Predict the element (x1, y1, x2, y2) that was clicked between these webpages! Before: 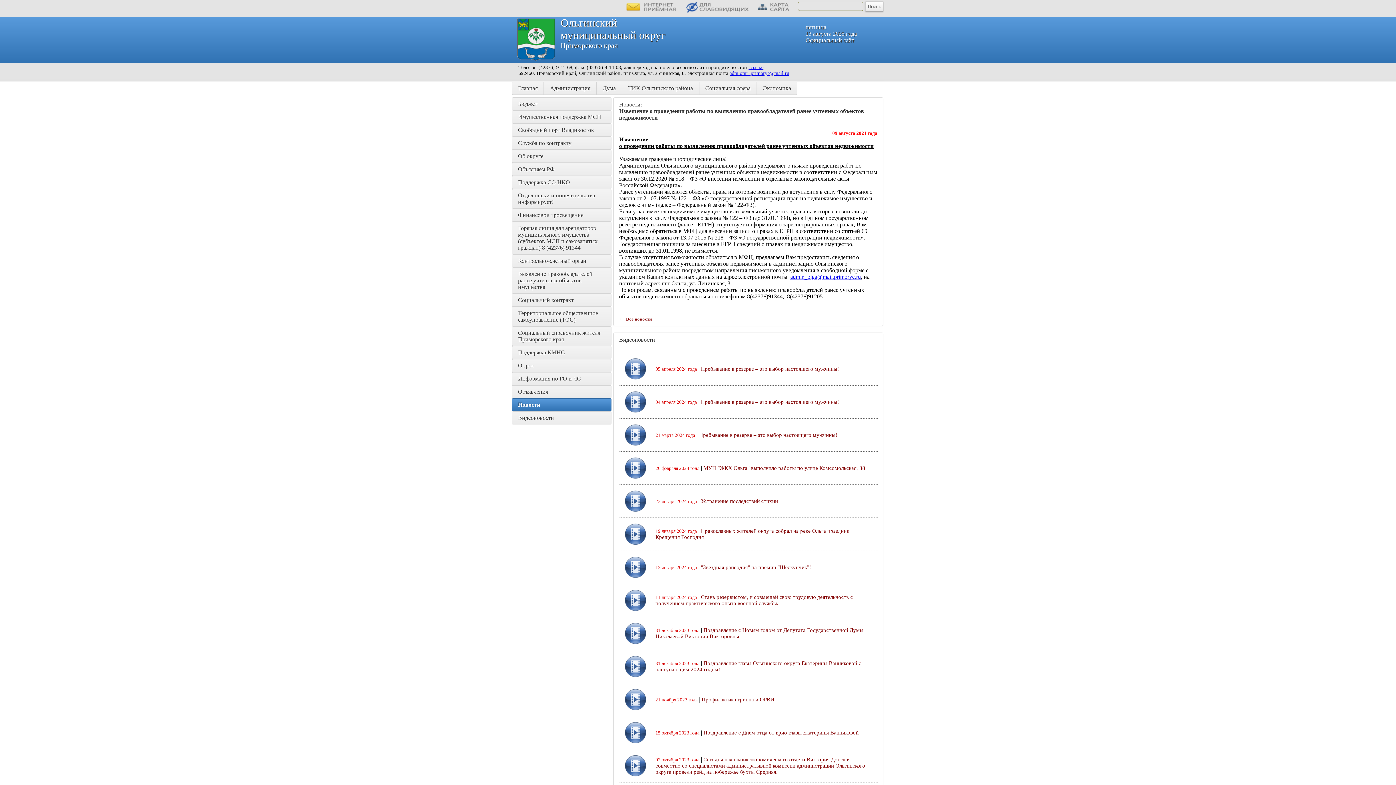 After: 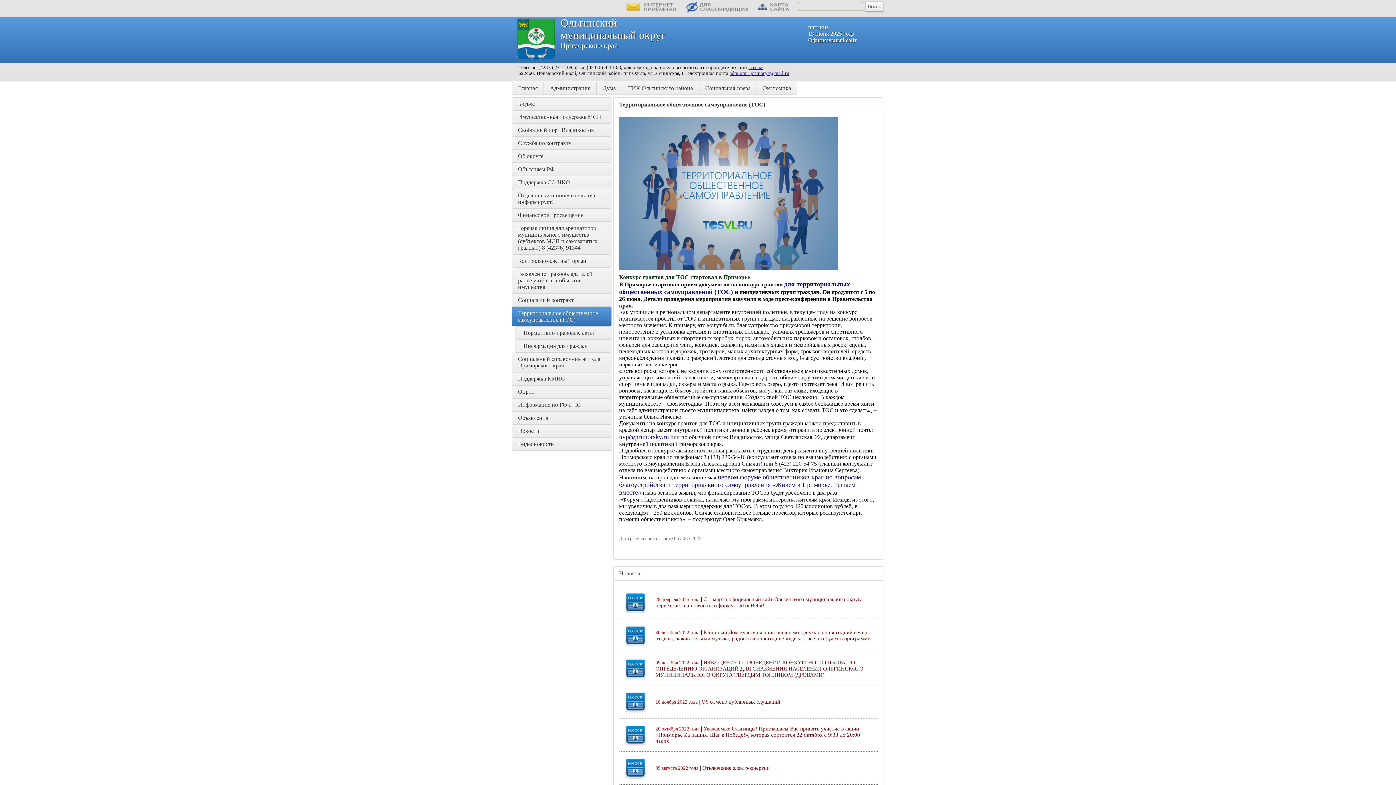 Action: bbox: (512, 306, 611, 326) label: Территориальное общественное самоуправление (ТОС)